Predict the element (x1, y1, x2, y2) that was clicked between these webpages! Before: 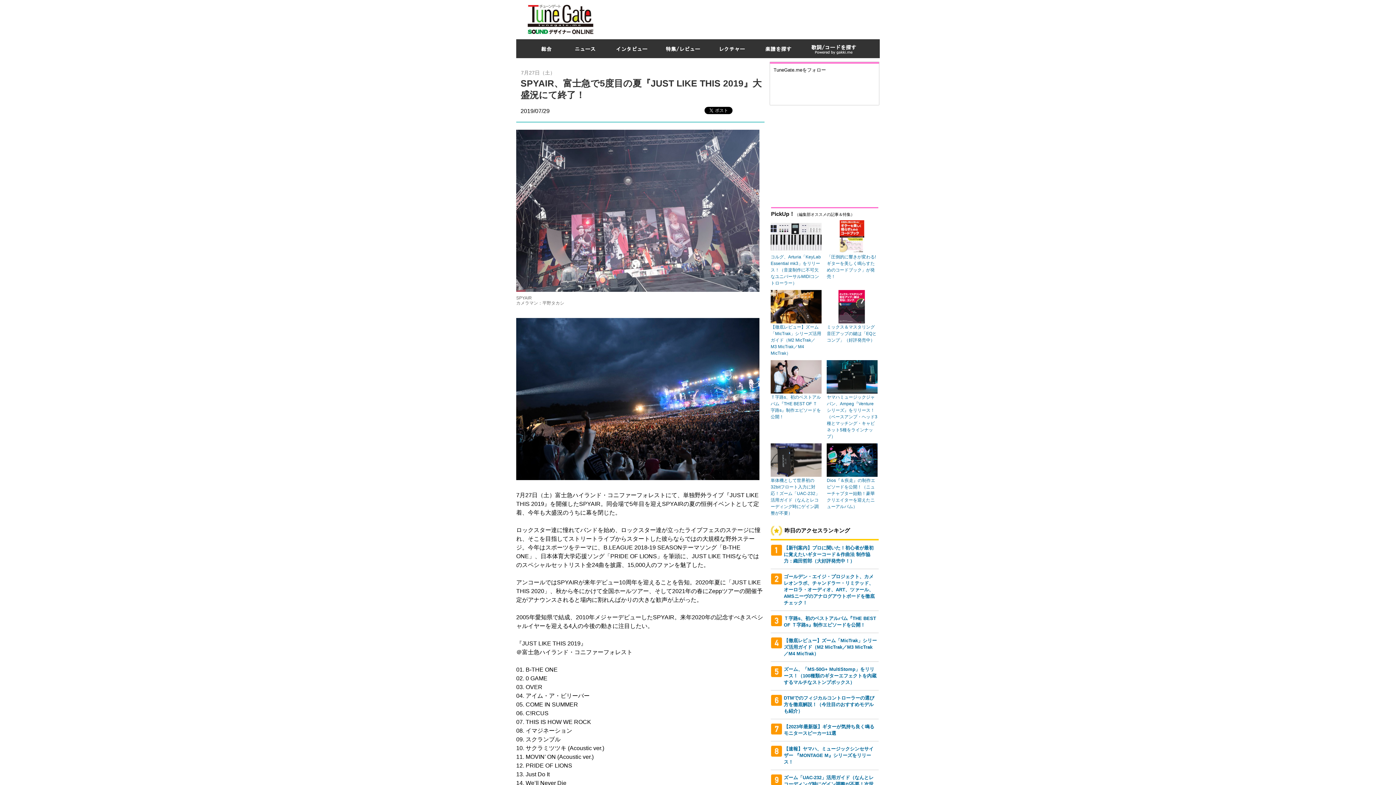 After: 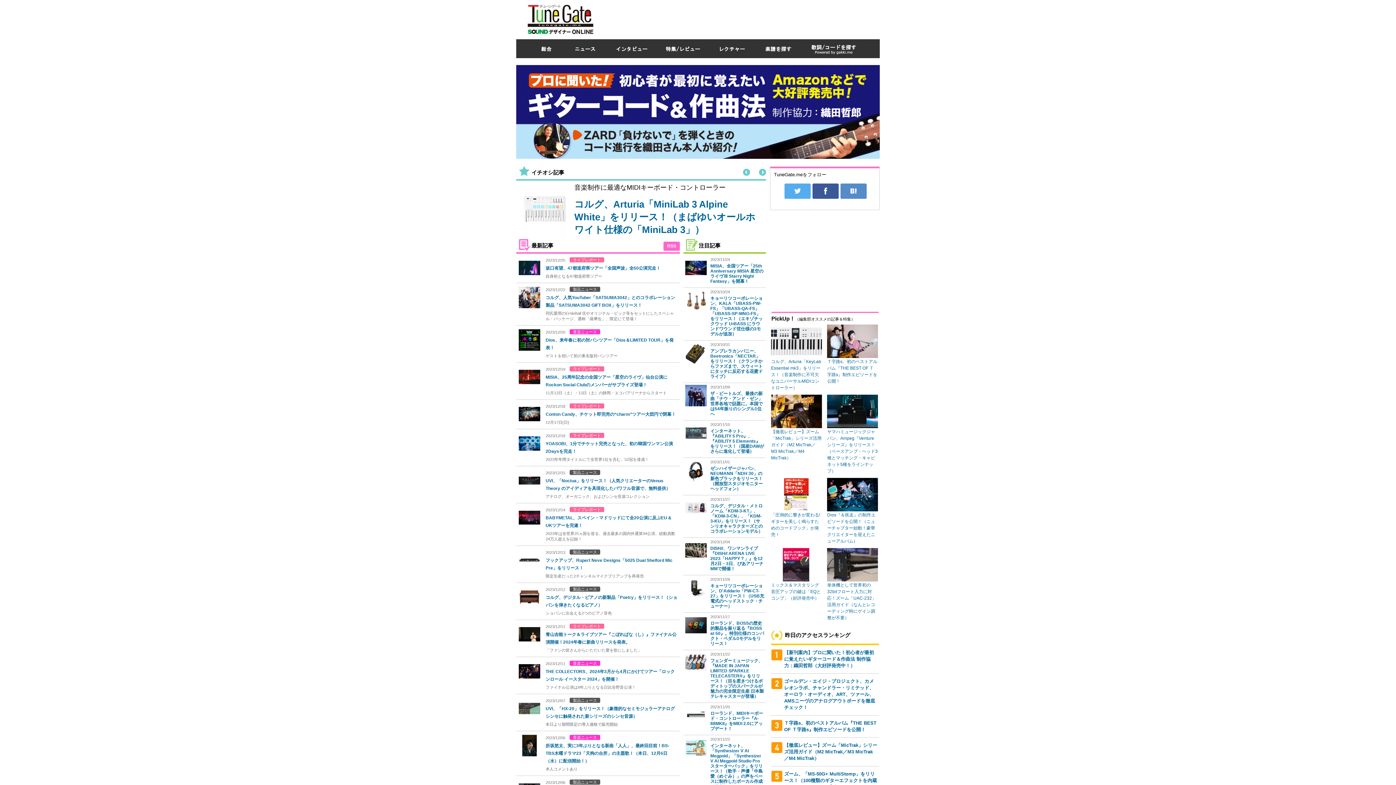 Action: bbox: (516, 2, 606, 35)